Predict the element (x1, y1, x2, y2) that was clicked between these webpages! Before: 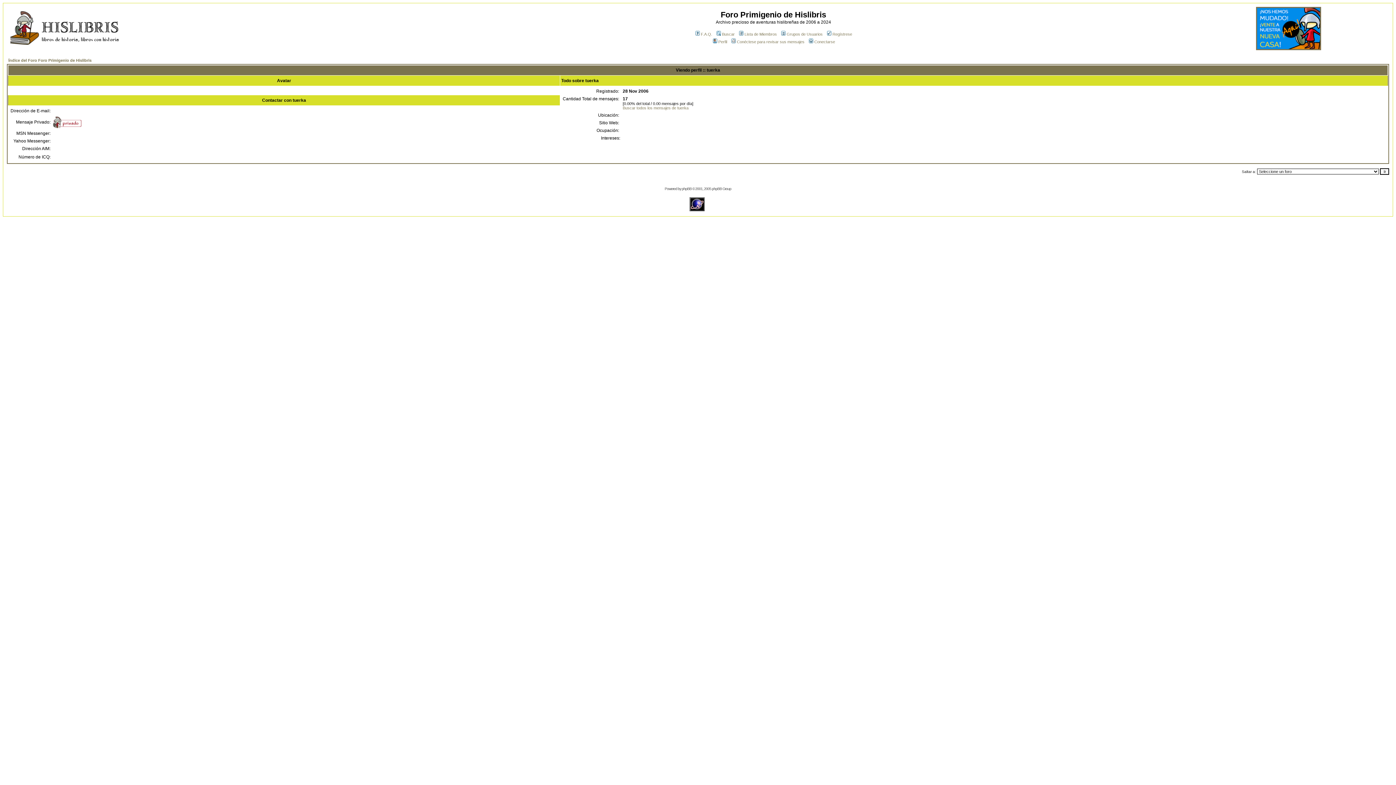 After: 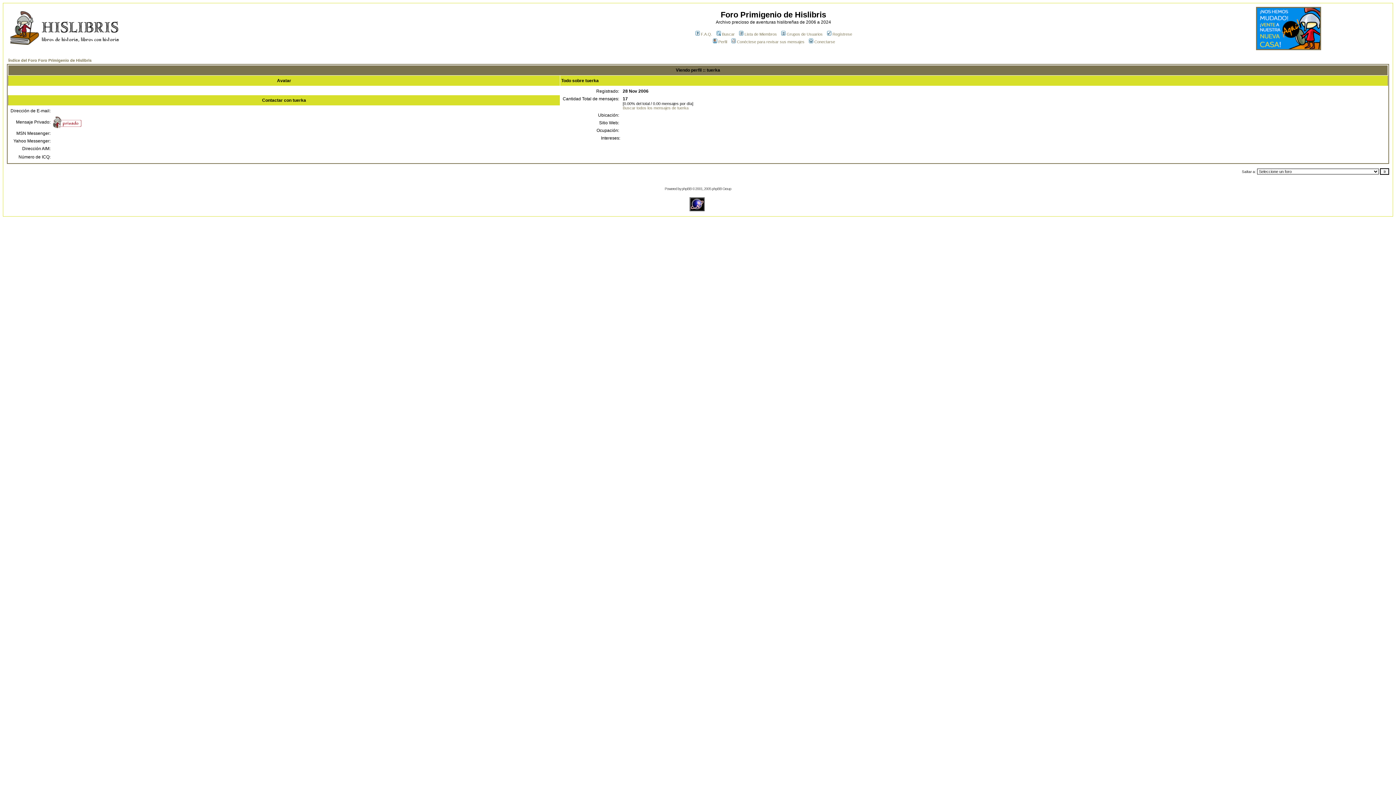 Action: bbox: (1256, 45, 1321, 51)